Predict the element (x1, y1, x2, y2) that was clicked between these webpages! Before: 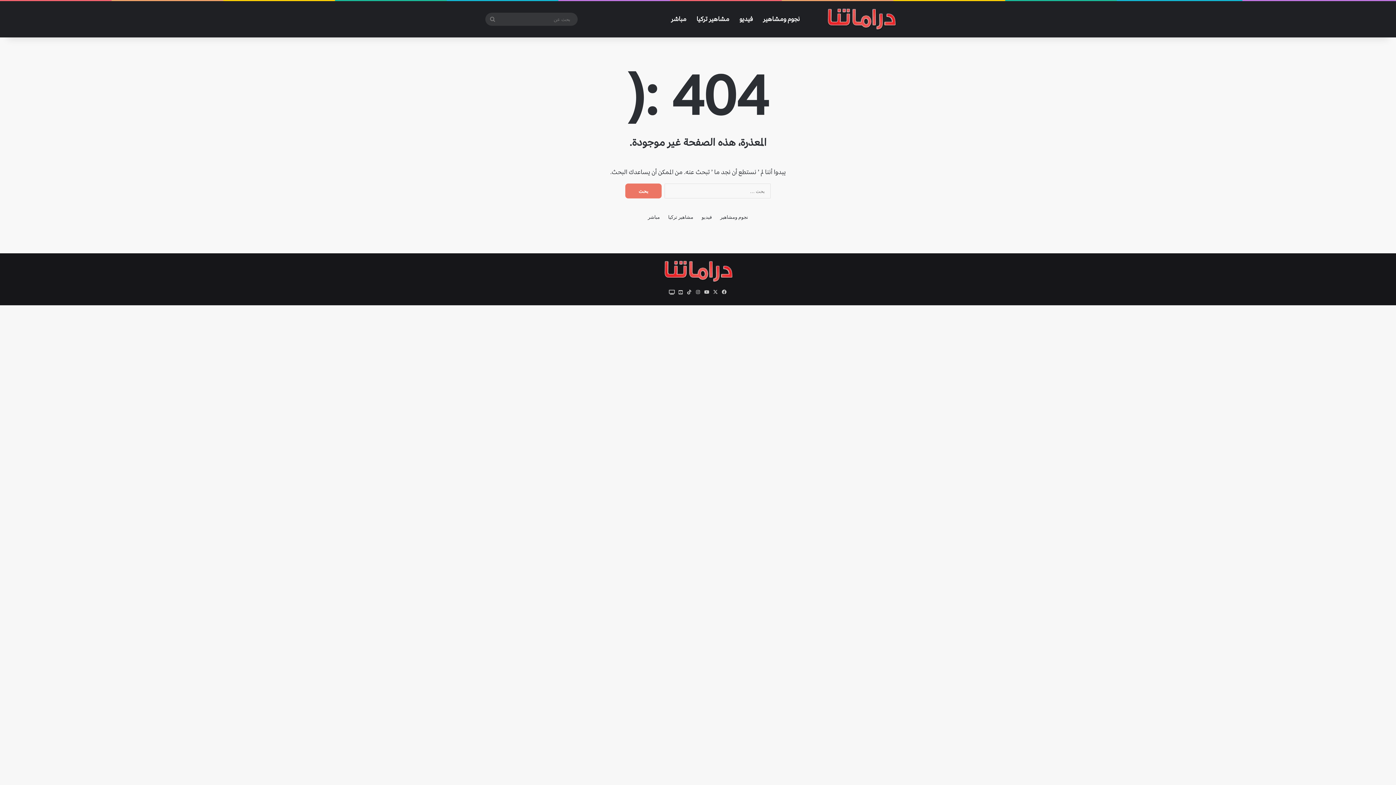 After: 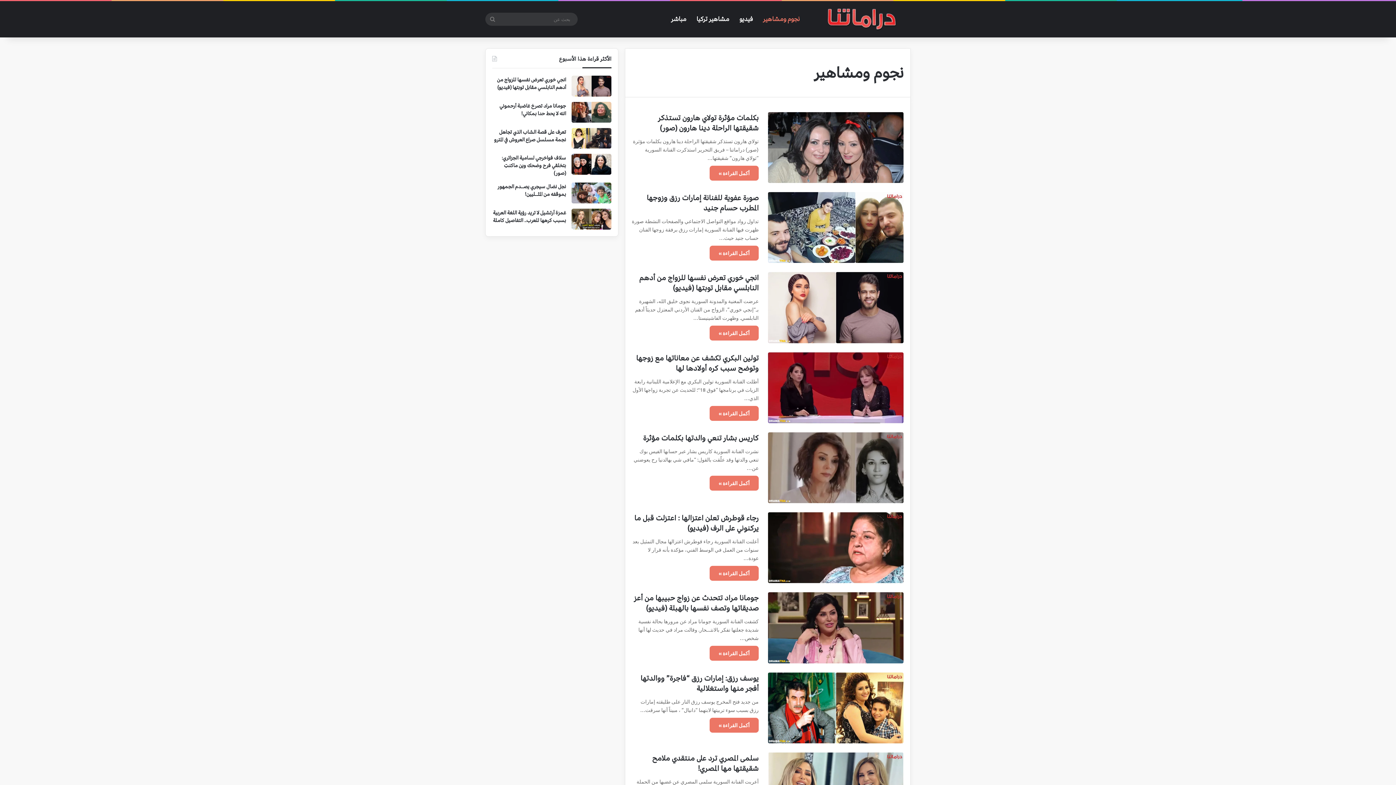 Action: bbox: (758, 1, 805, 37) label: نجوم ومشاهير